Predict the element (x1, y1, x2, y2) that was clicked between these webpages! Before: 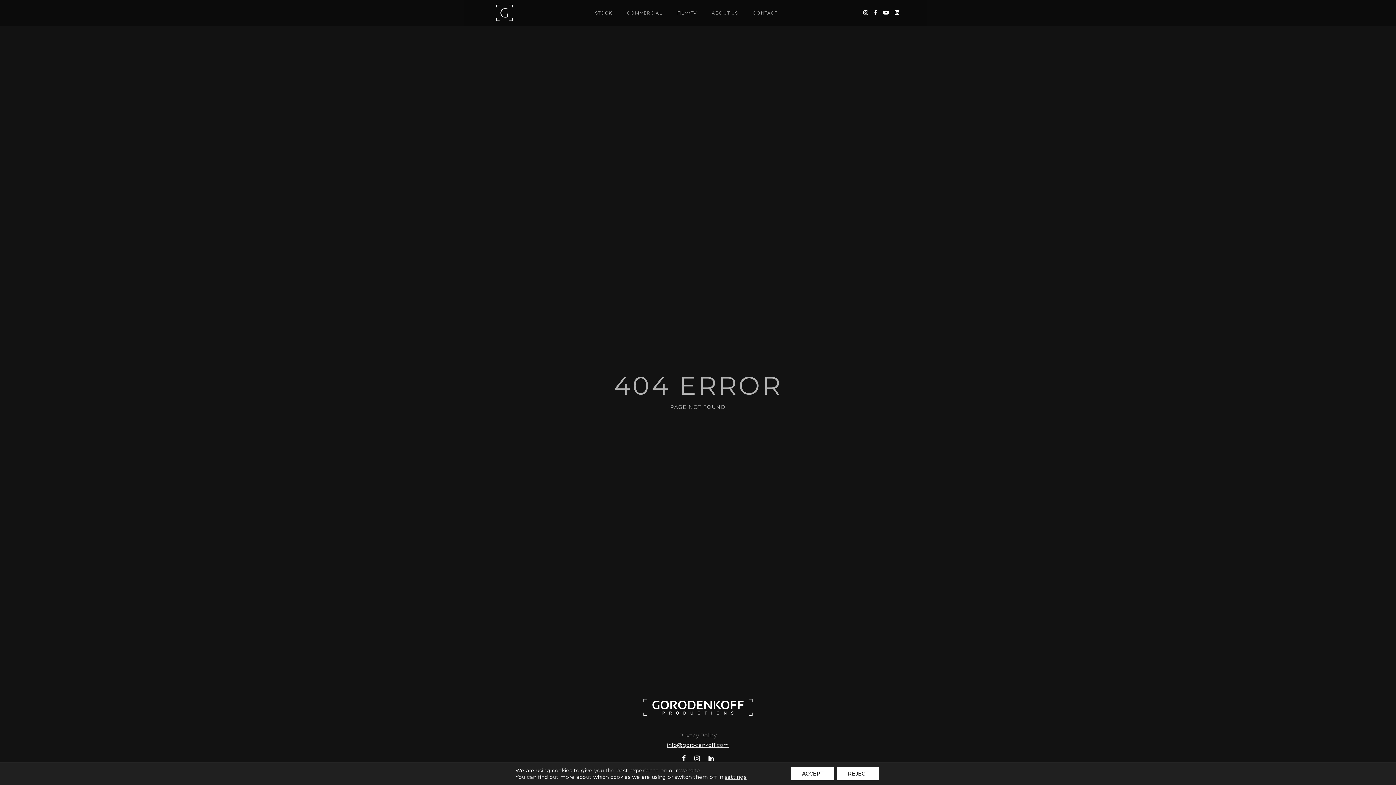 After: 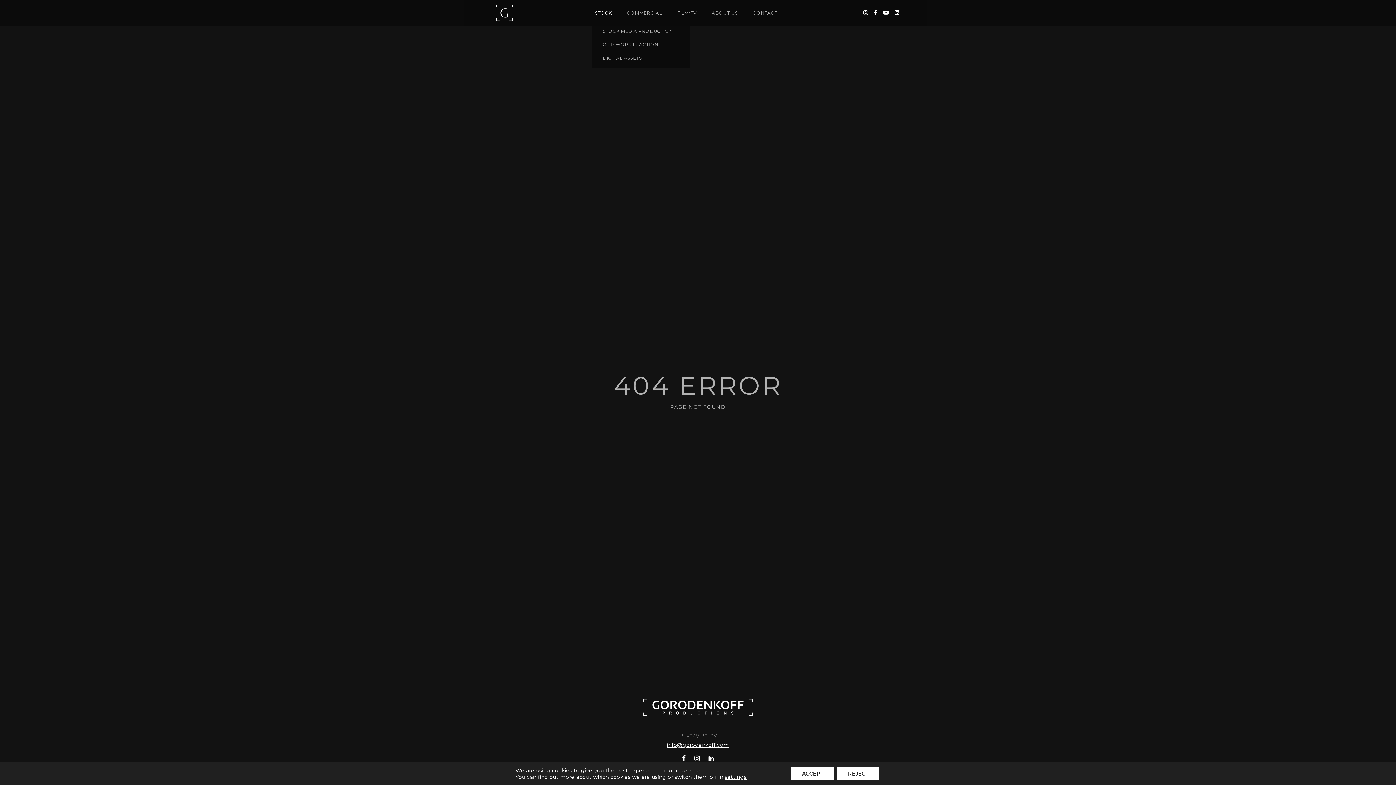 Action: bbox: (595, 0, 612, 25) label: STOCK